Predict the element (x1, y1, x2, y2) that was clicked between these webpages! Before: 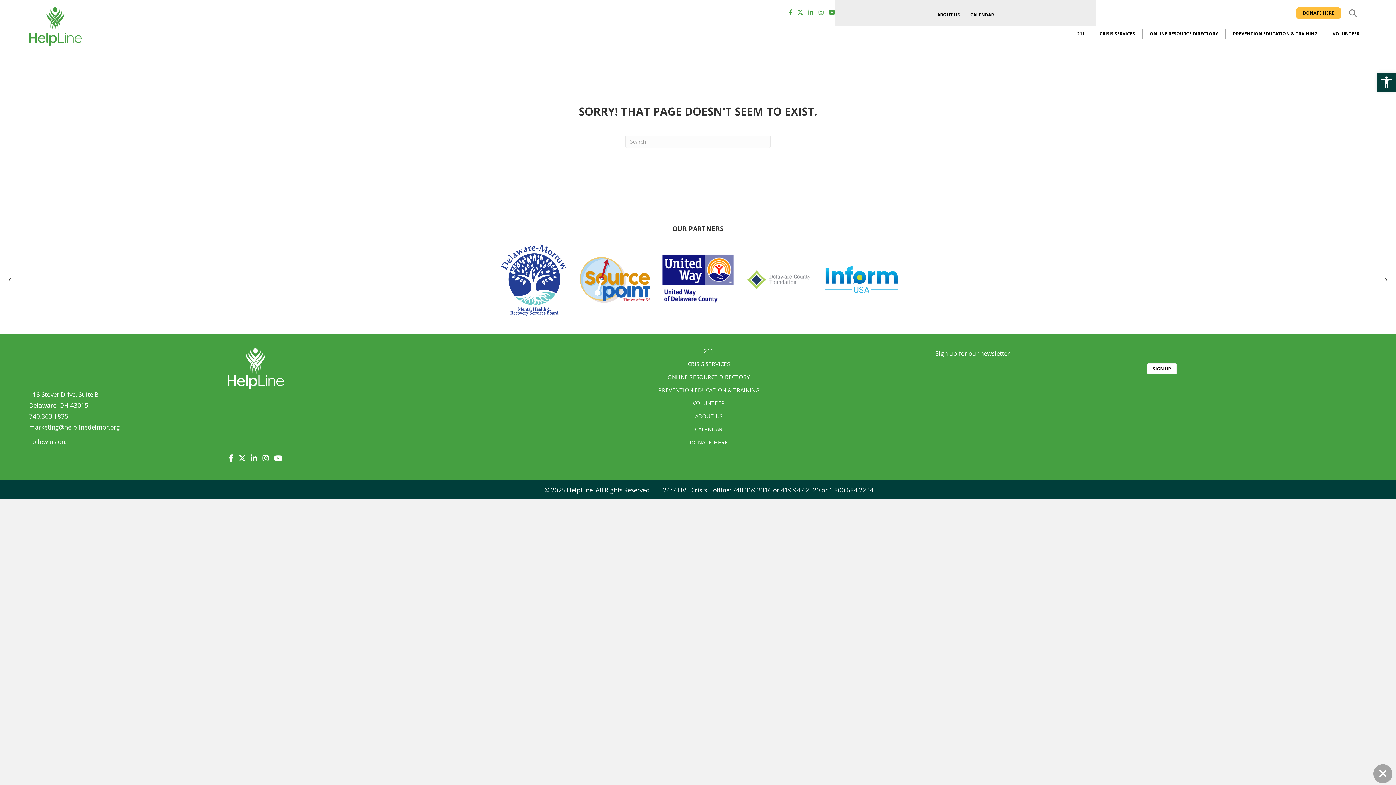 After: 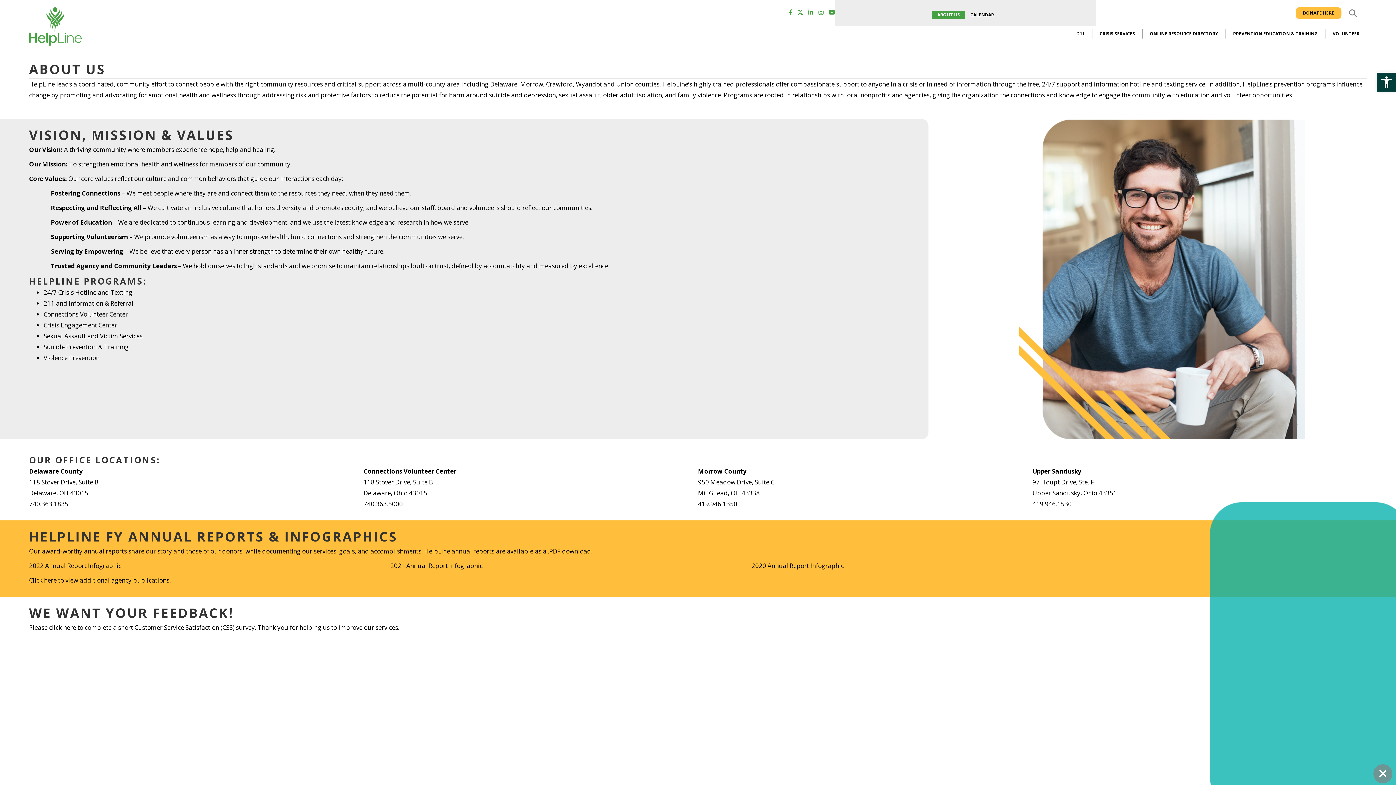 Action: bbox: (932, 10, 965, 18) label: ABOUT US